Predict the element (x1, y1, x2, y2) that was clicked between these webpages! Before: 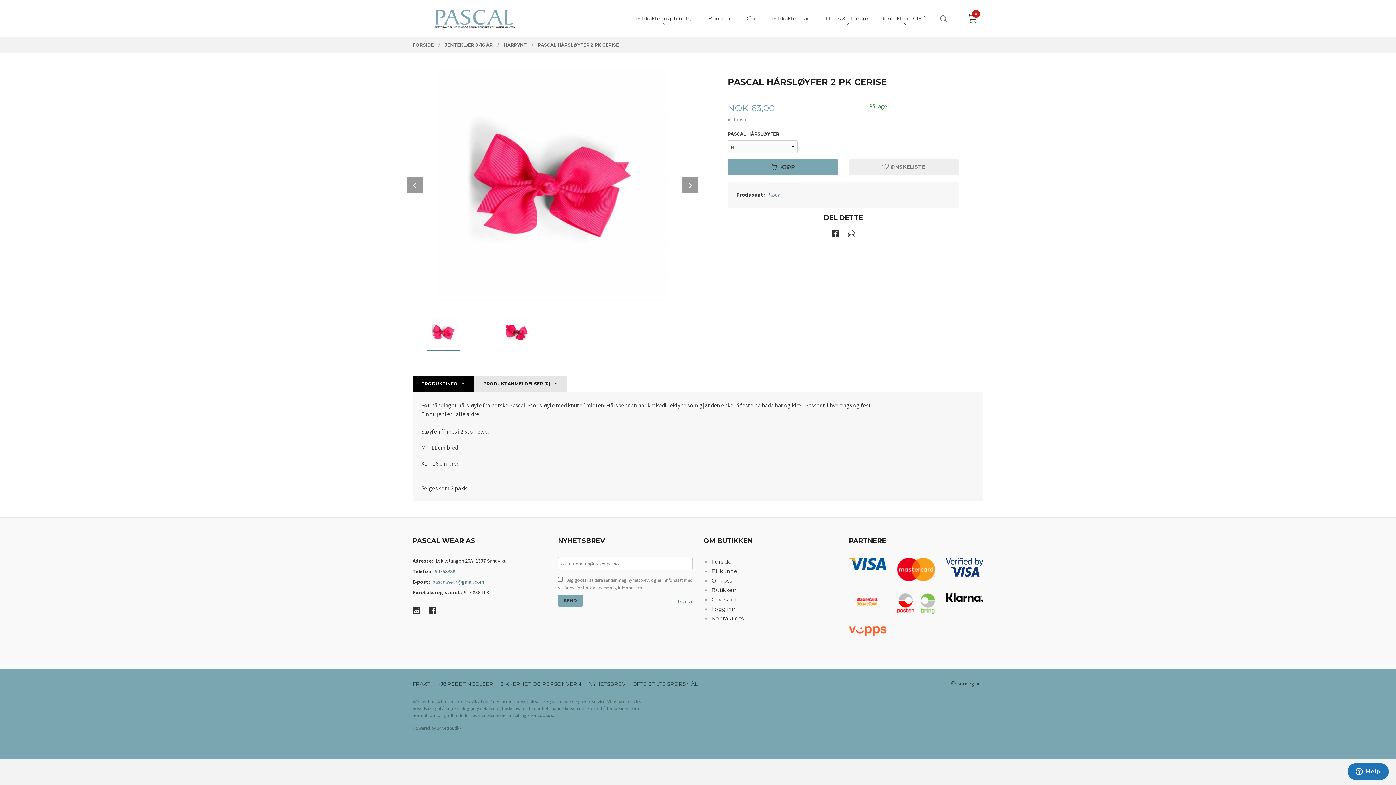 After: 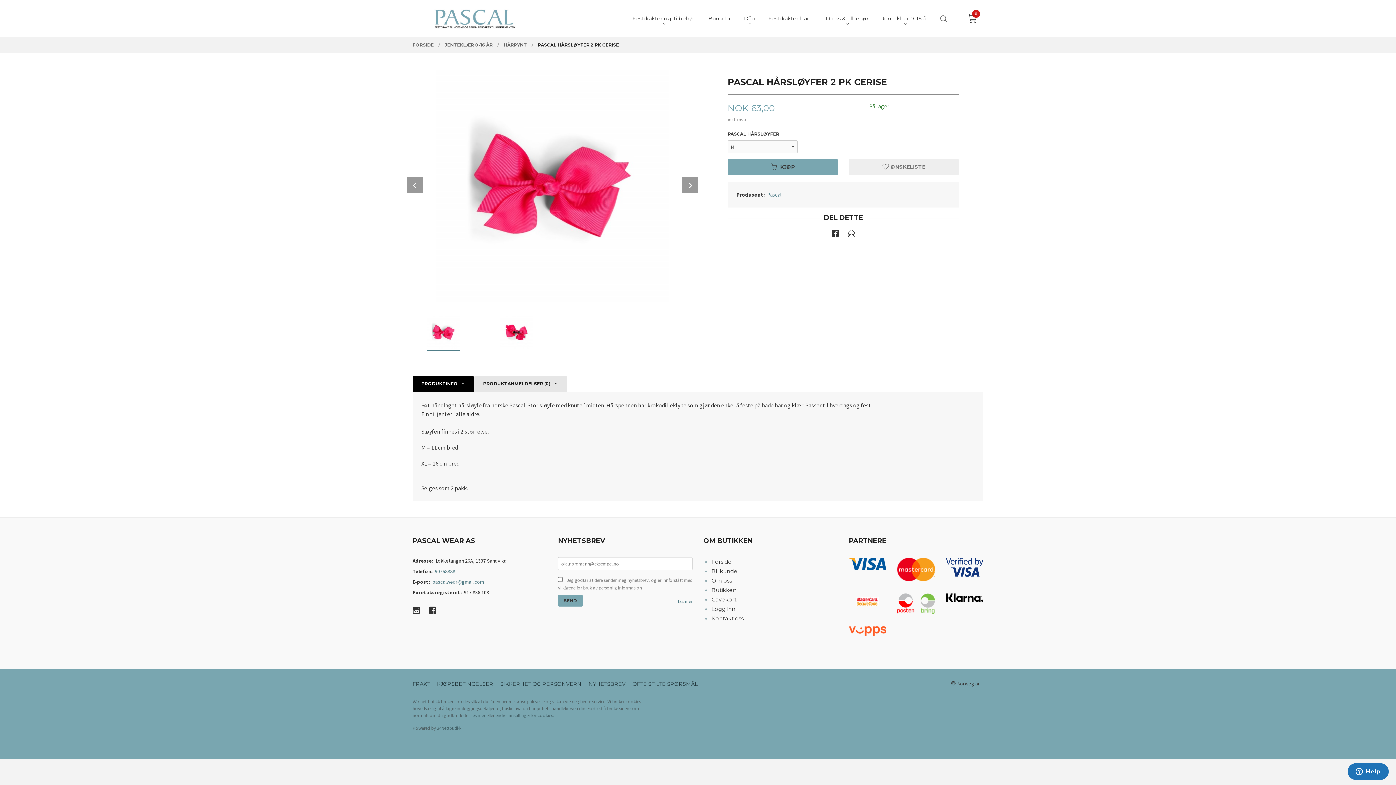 Action: label: PASCAL HÅRSLØYFER 2 PK CERISE bbox: (538, 37, 619, 53)